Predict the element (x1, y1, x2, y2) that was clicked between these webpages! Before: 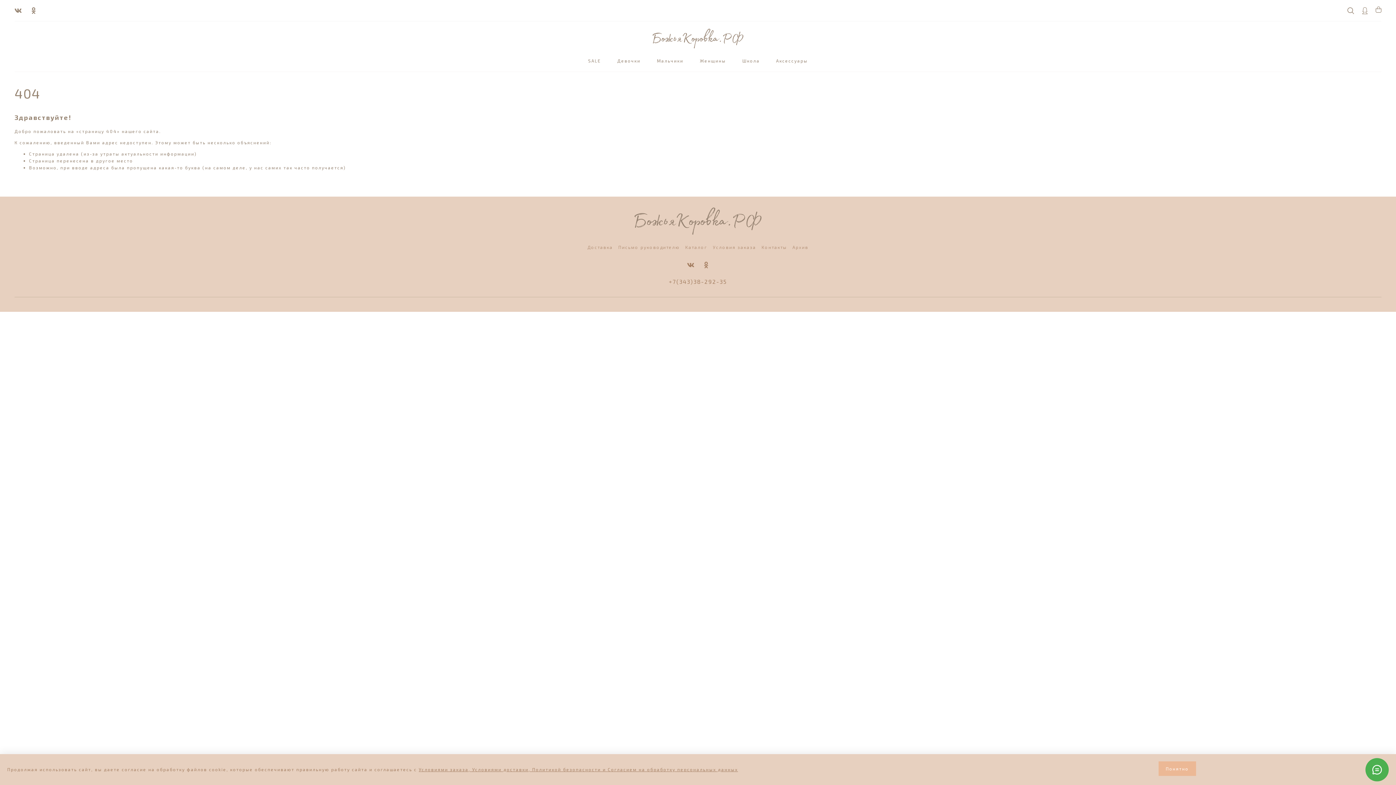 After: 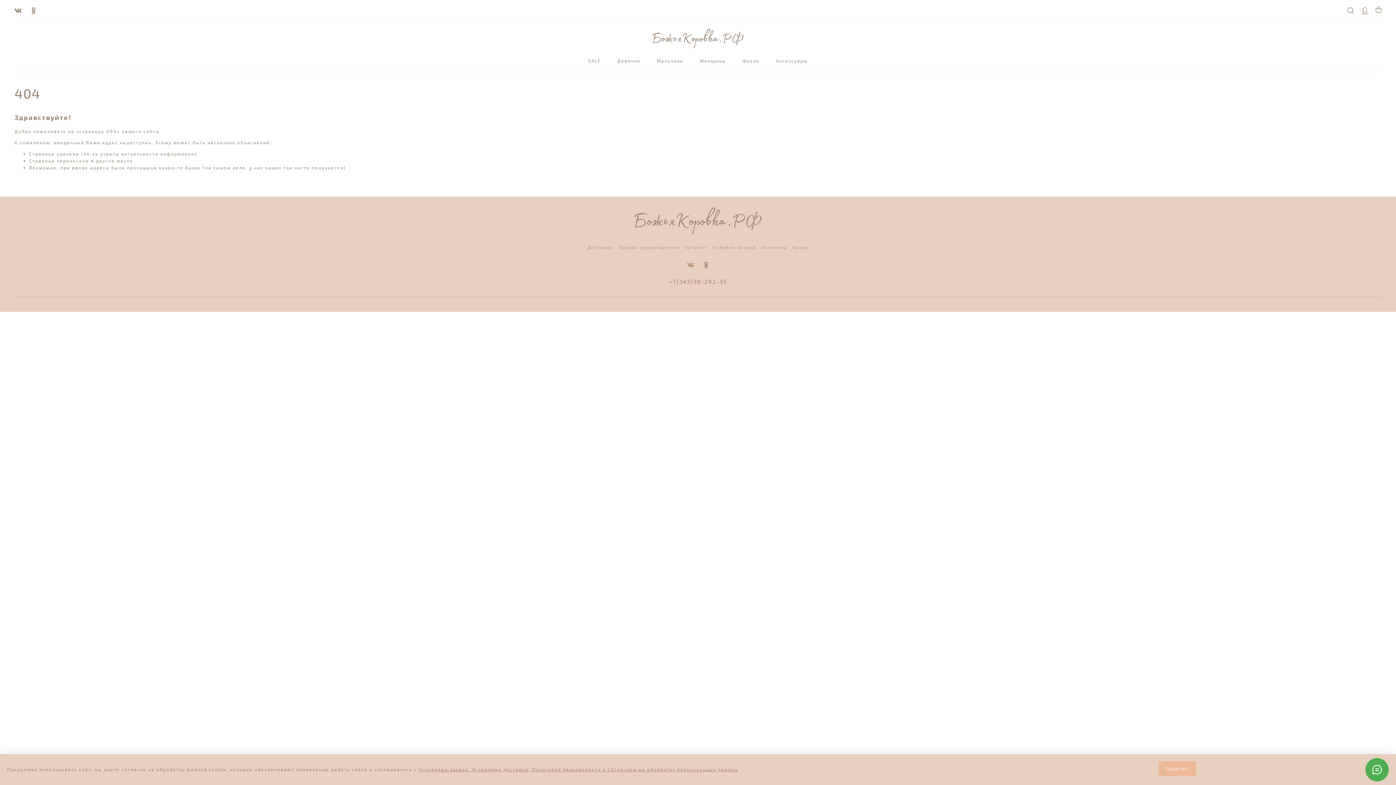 Action: bbox: (687, 260, 695, 268)